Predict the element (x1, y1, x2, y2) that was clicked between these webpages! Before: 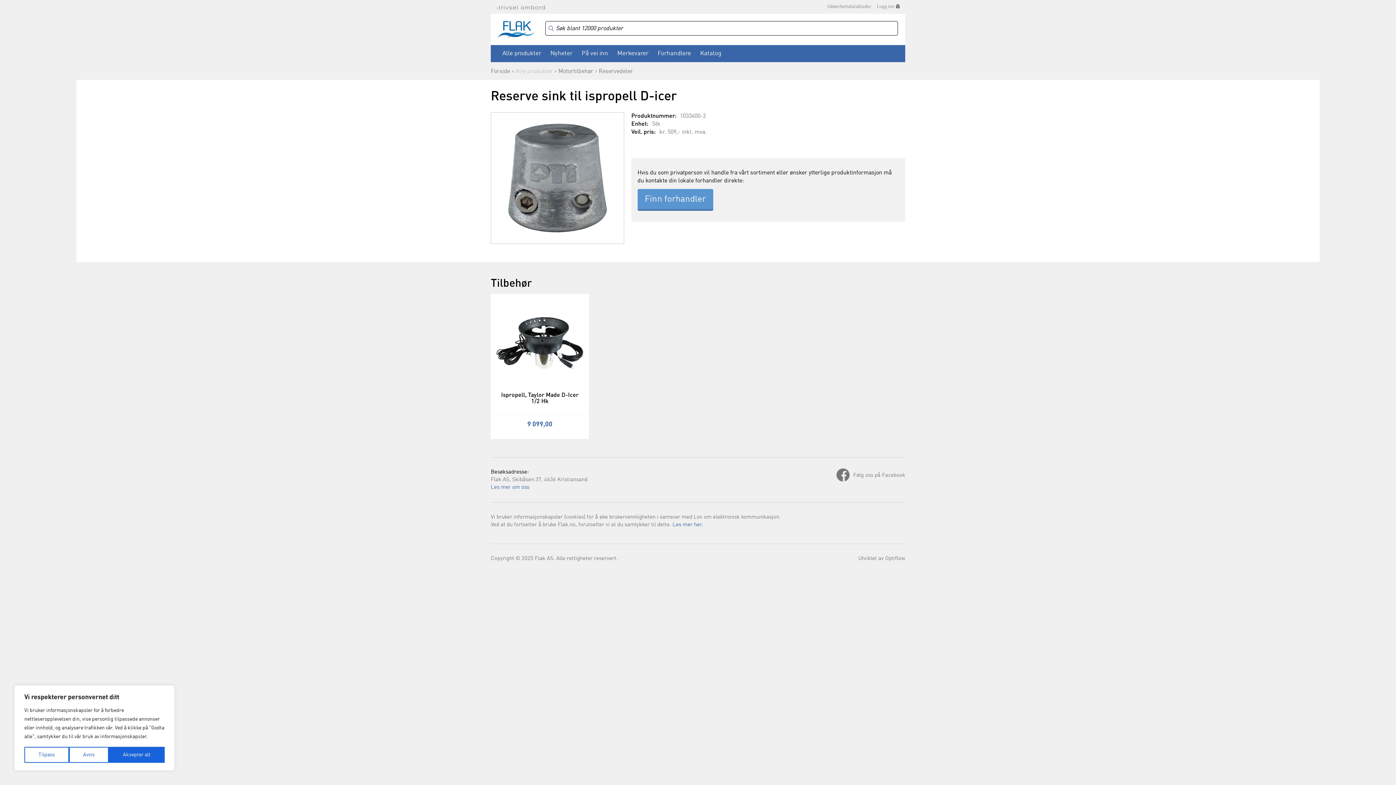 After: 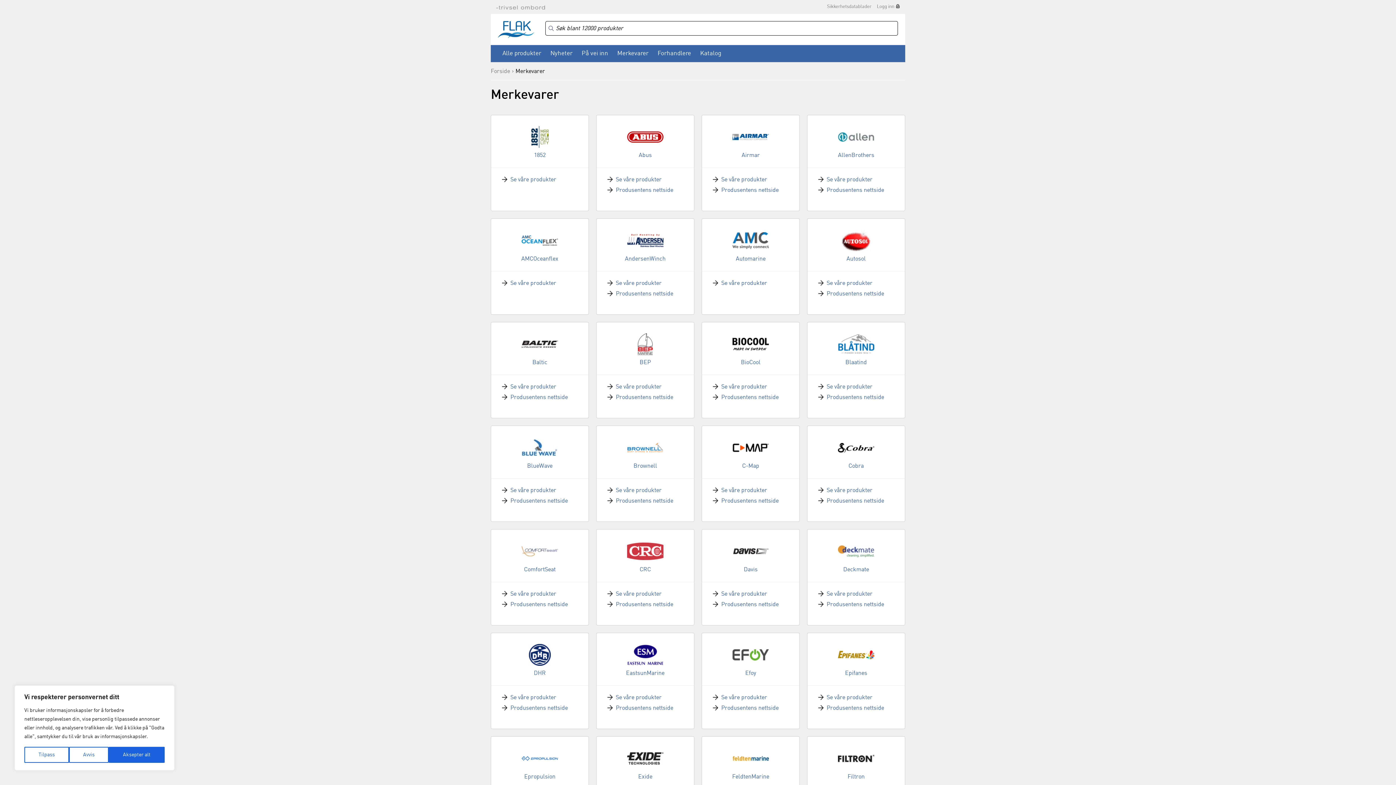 Action: bbox: (617, 48, 648, 58) label: Merkevarer